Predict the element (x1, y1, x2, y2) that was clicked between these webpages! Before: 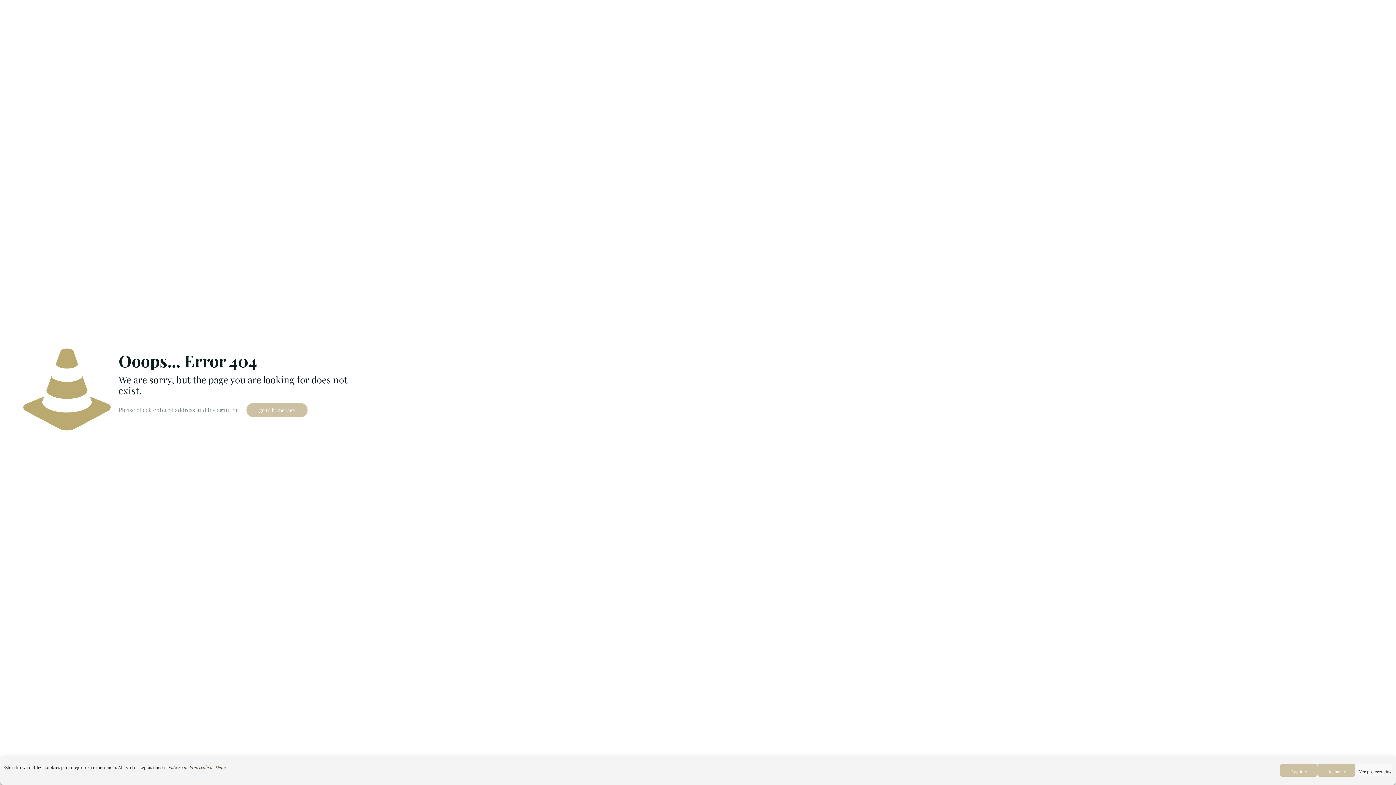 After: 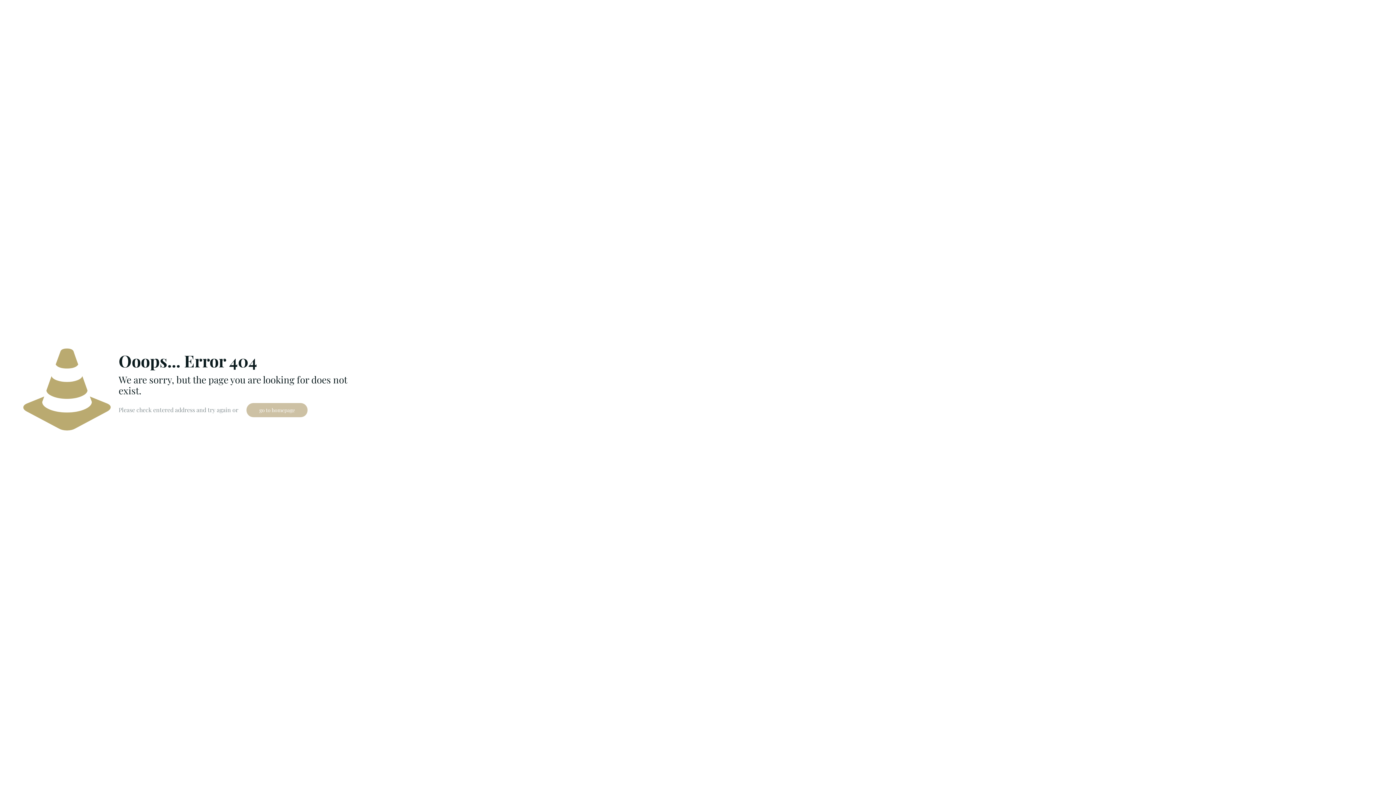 Action: label: Rechazar bbox: (1317, 764, 1355, 777)